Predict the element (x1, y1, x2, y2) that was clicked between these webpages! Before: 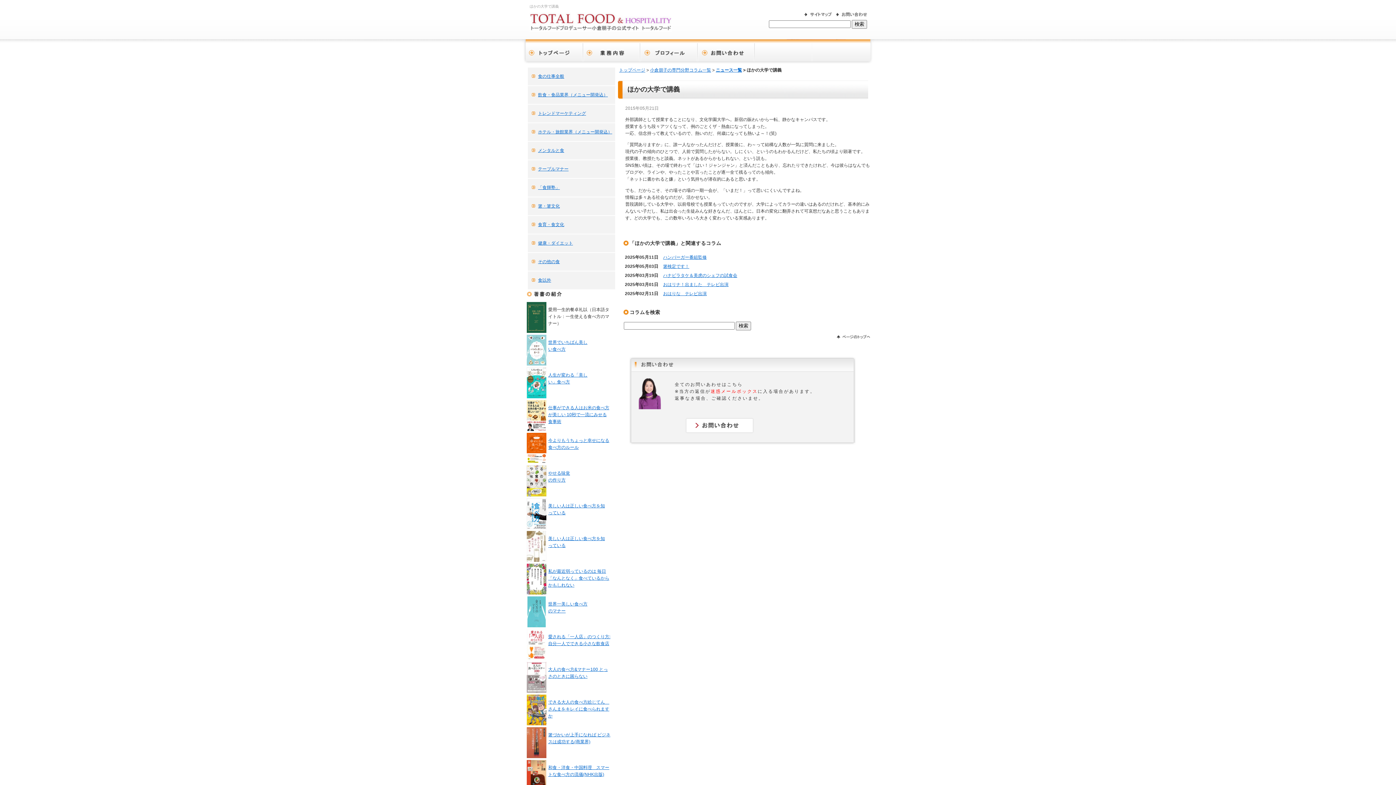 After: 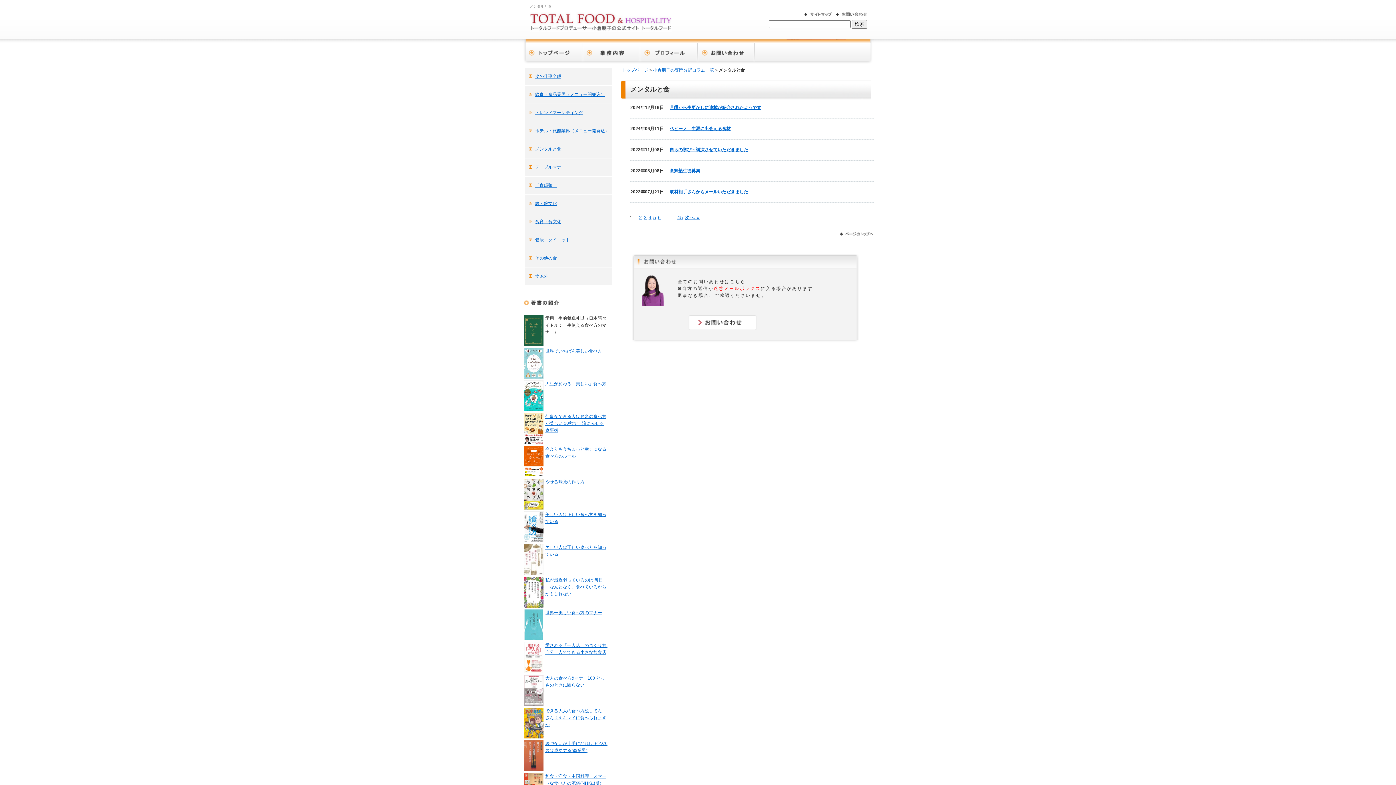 Action: label: メンタルと食 bbox: (528, 141, 614, 159)